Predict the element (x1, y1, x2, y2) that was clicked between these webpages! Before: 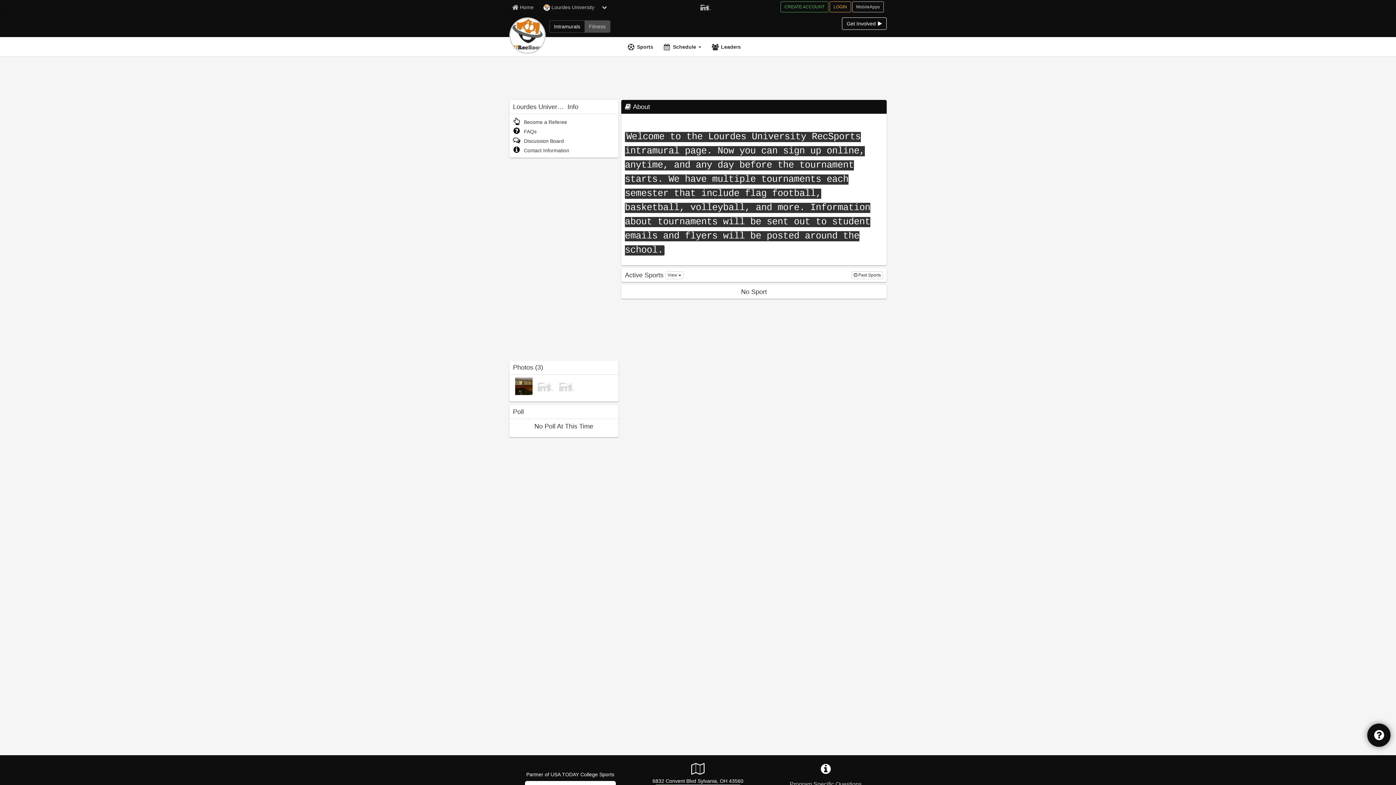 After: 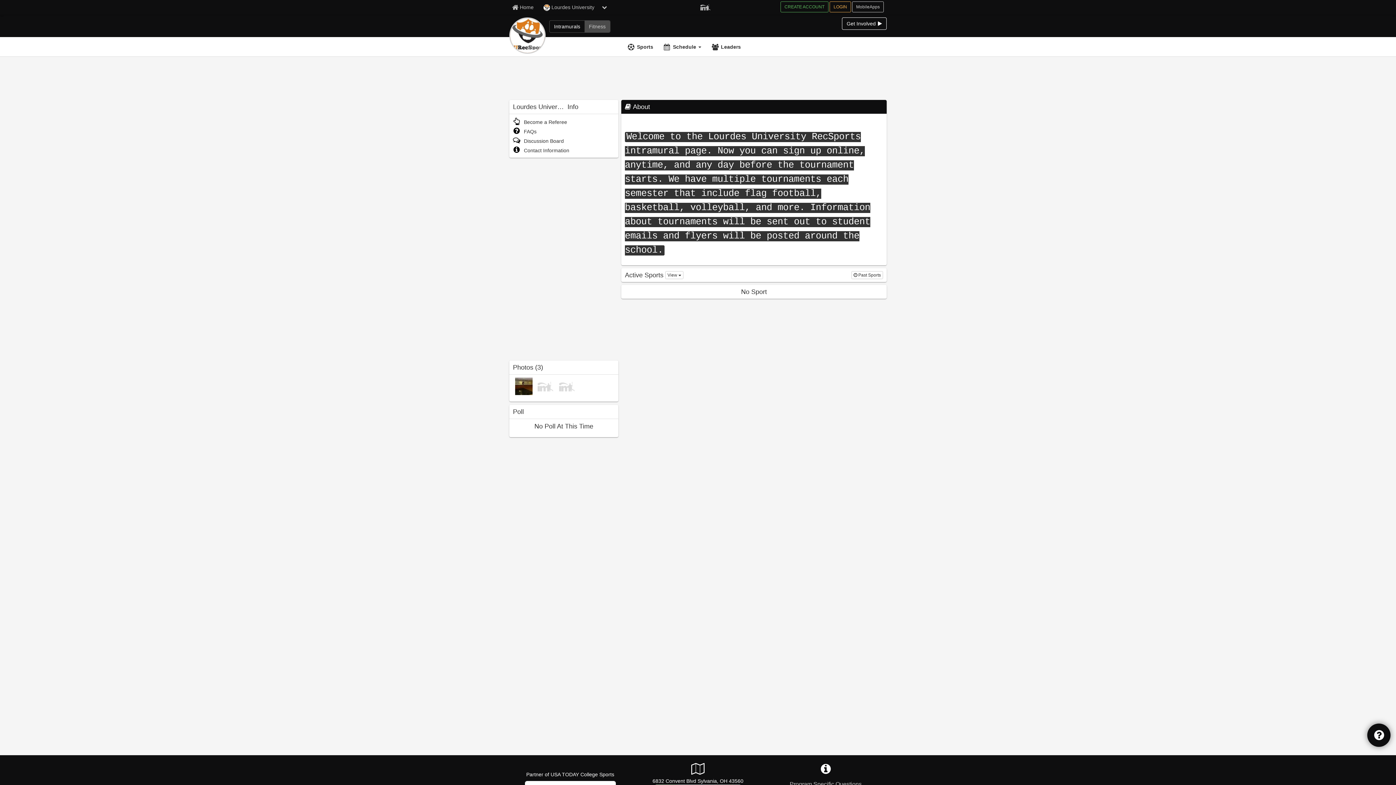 Action: label: Intramurals bbox: (549, 20, 584, 32)